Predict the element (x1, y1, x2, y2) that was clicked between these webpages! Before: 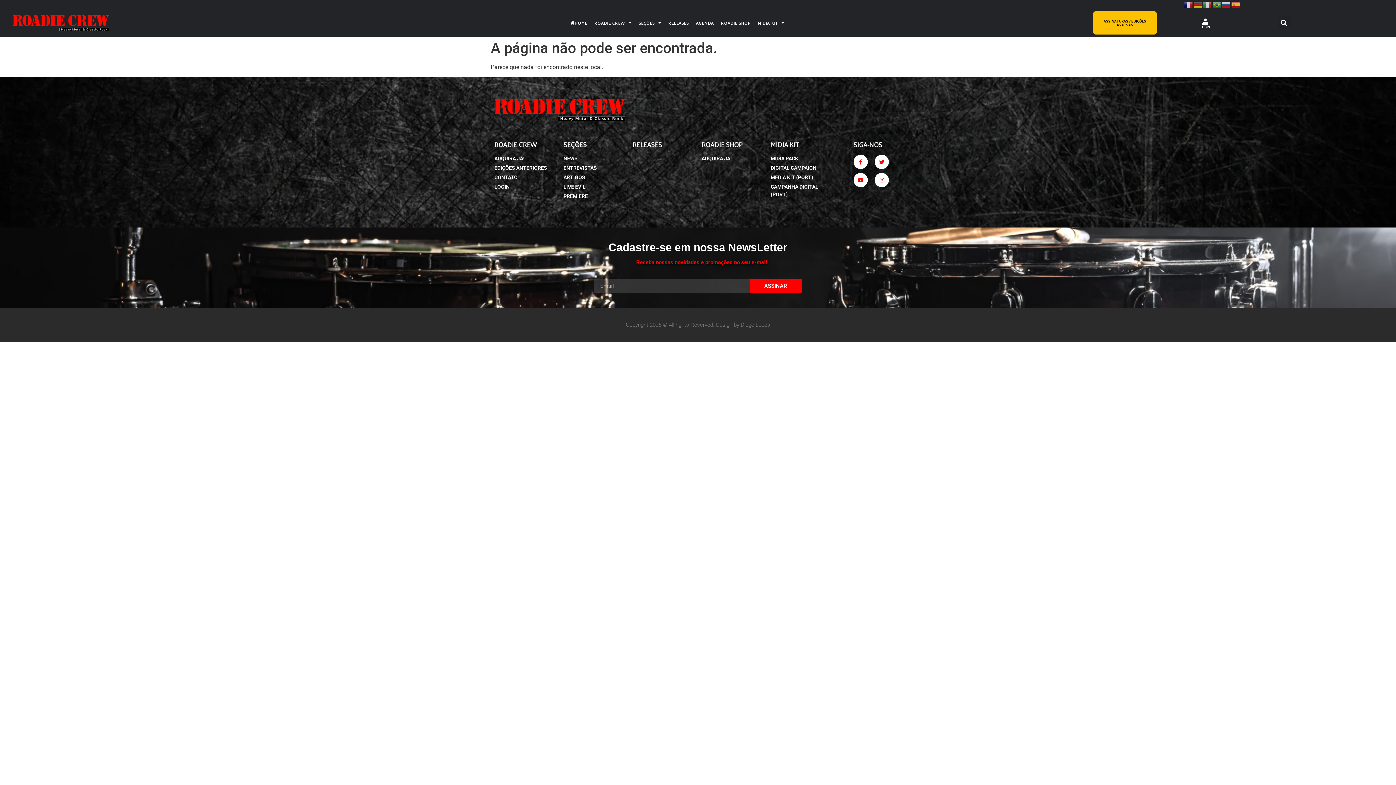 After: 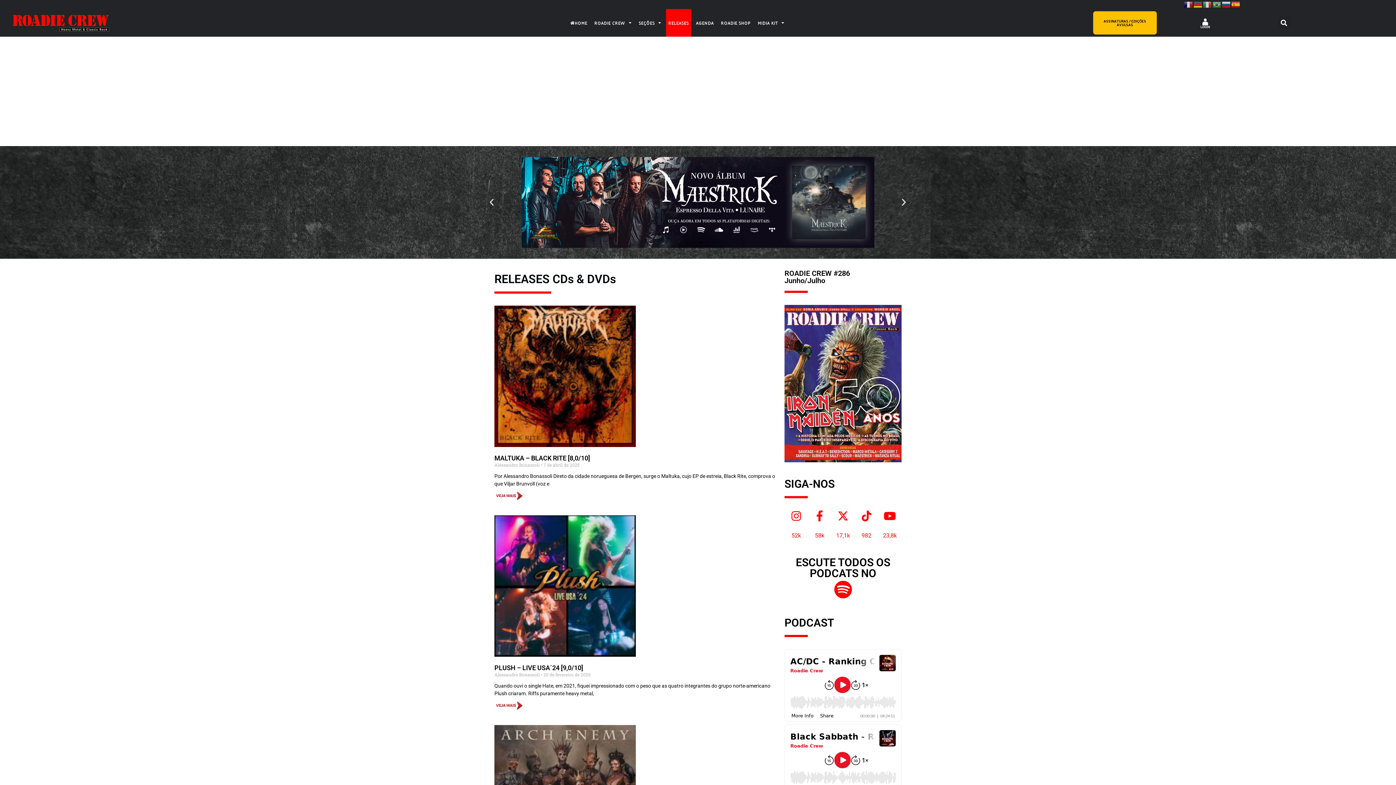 Action: bbox: (666, 9, 691, 36) label: RELEASES